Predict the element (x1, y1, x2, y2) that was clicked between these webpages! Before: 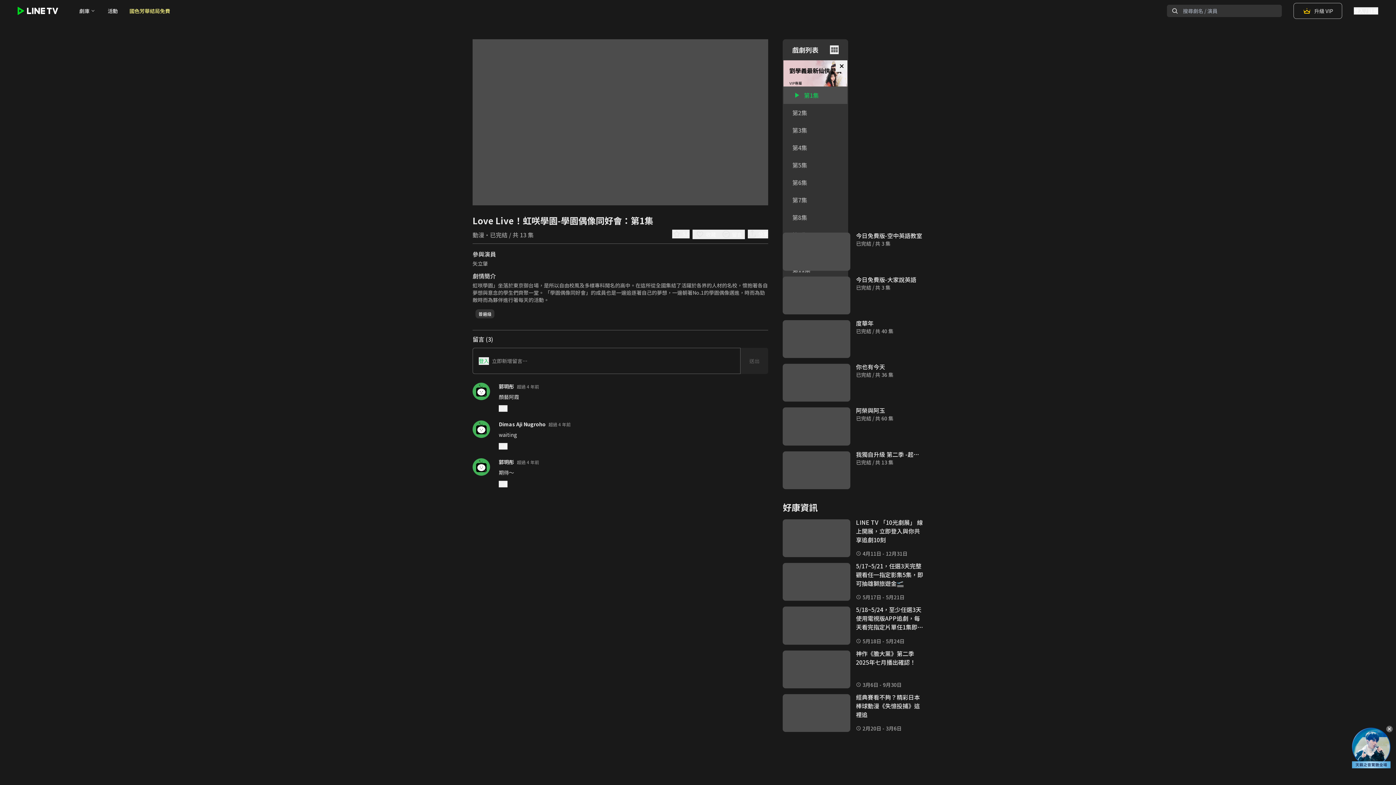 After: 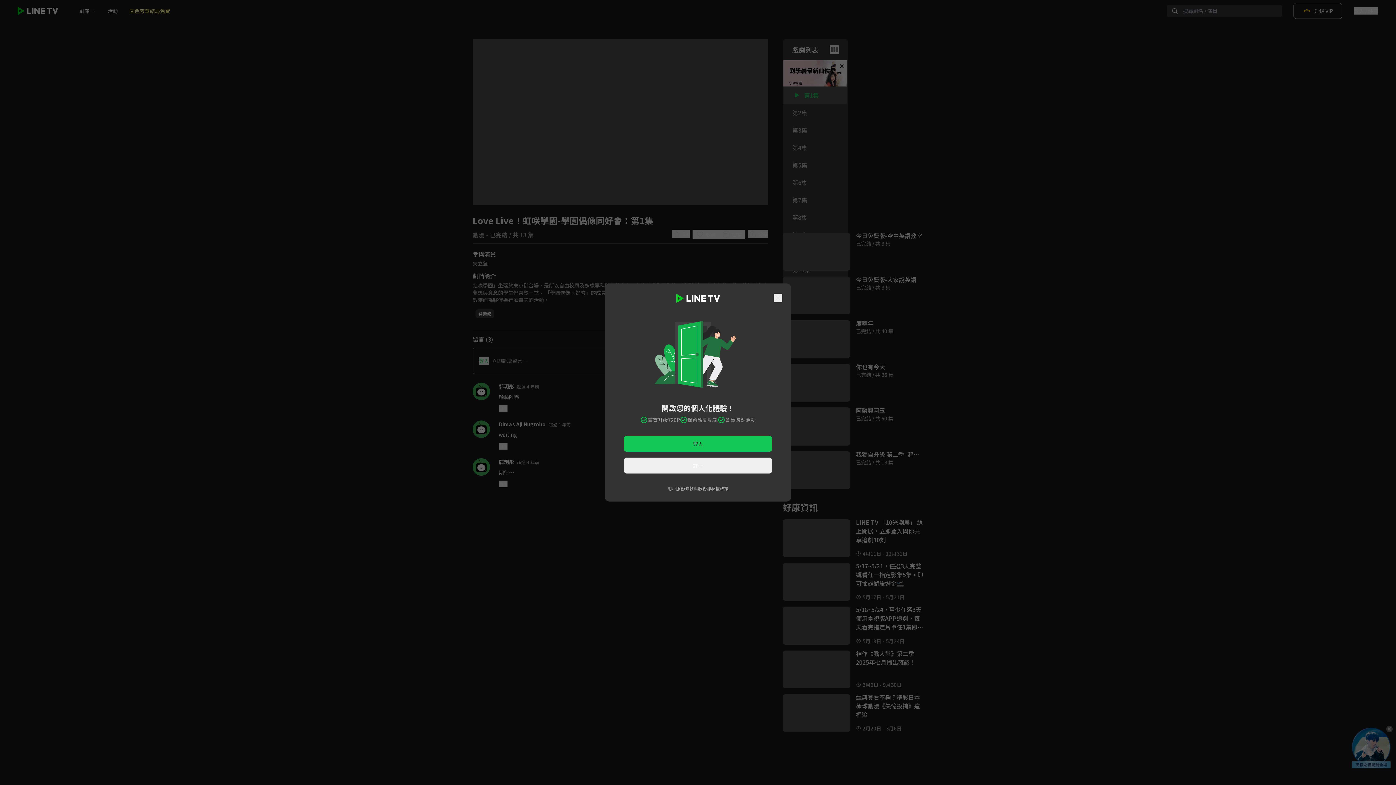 Action: label: 收藏 bbox: (692, 229, 719, 239)